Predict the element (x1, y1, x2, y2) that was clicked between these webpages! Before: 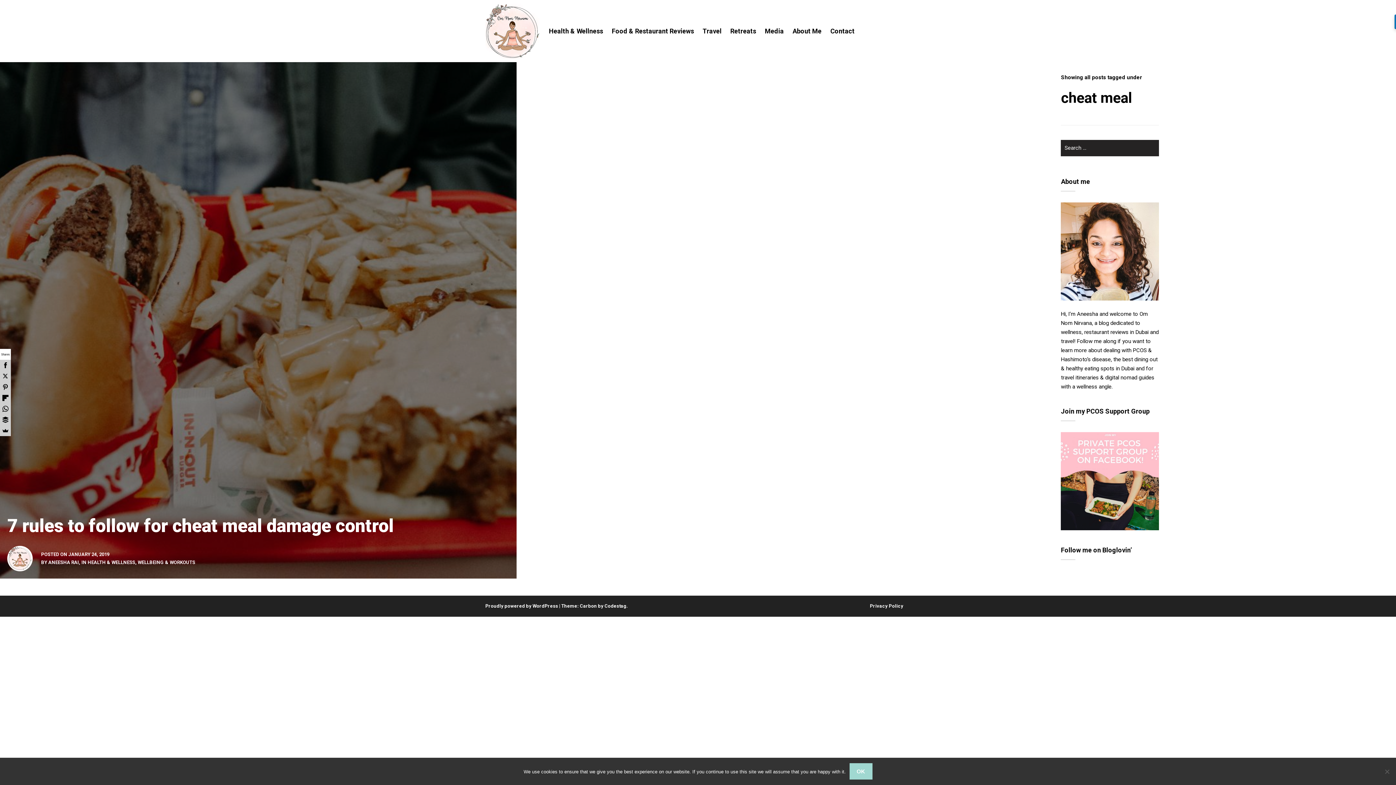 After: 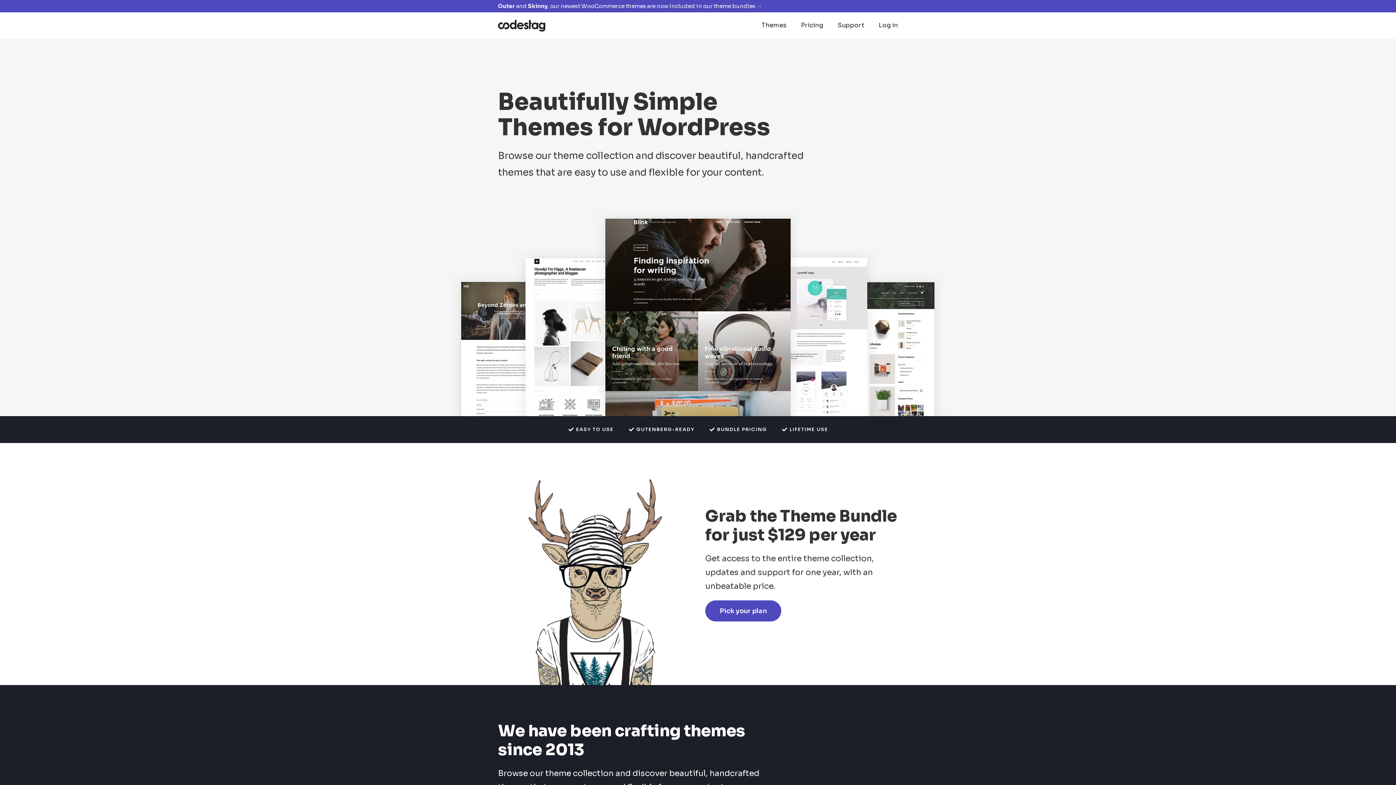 Action: label: Codestag bbox: (604, 603, 626, 609)